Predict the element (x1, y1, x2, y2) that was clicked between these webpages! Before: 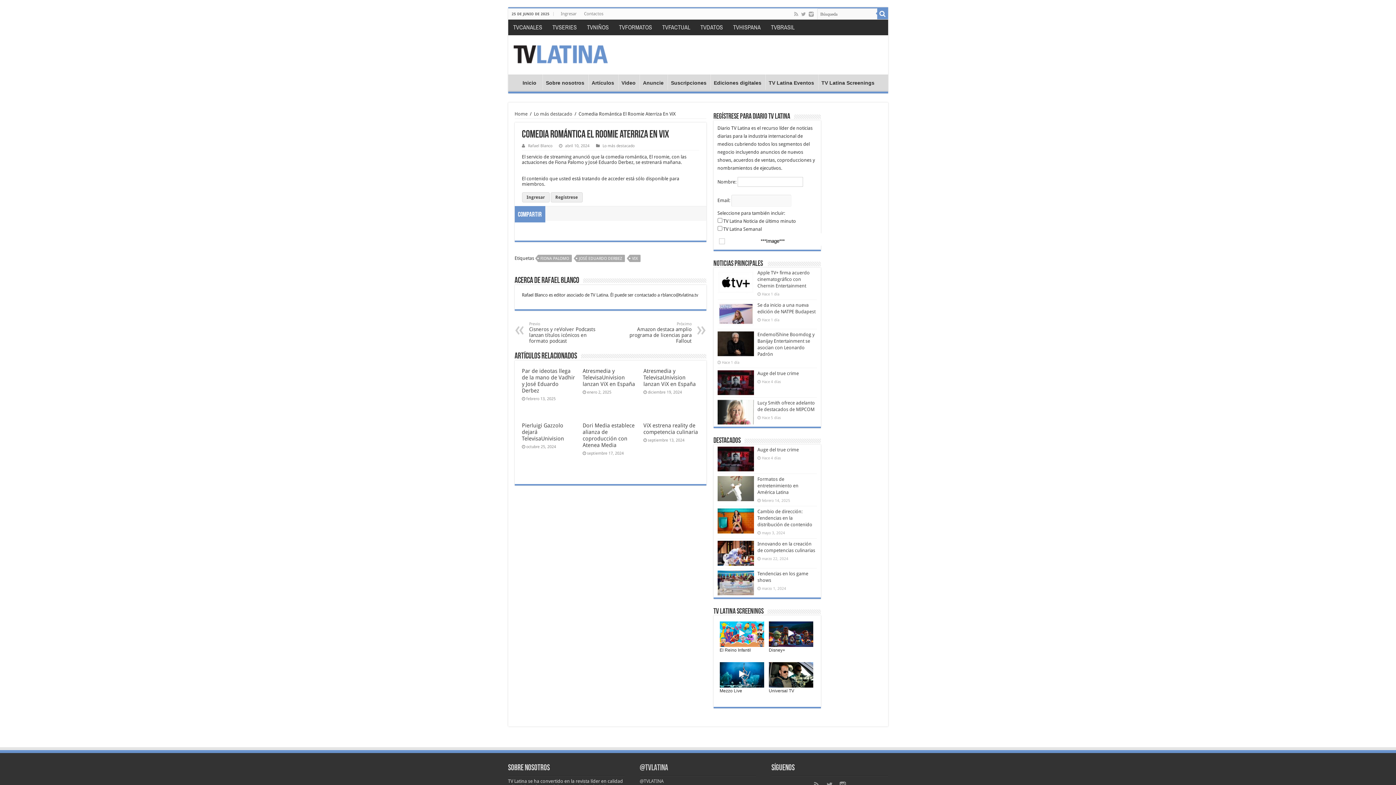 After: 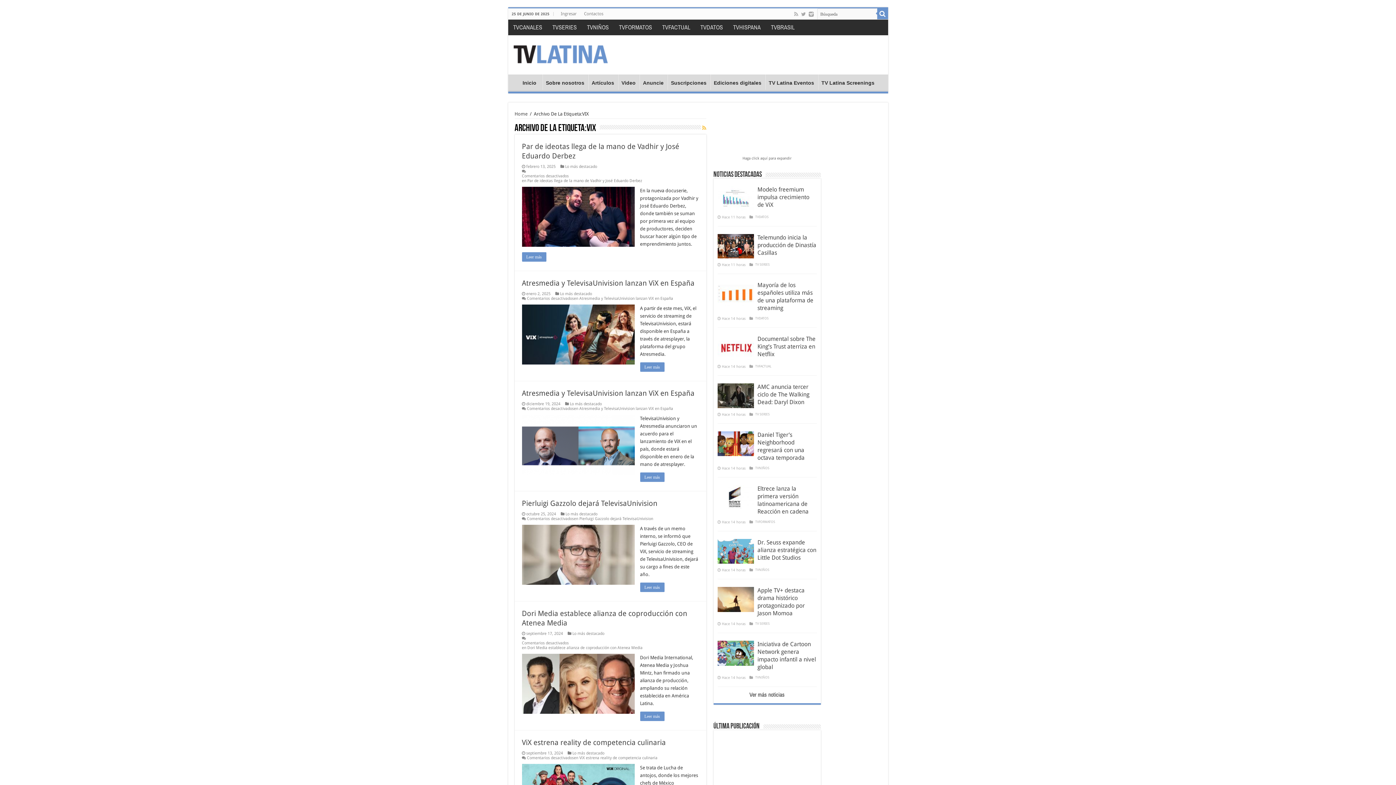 Action: label: VIX bbox: (629, 254, 640, 262)